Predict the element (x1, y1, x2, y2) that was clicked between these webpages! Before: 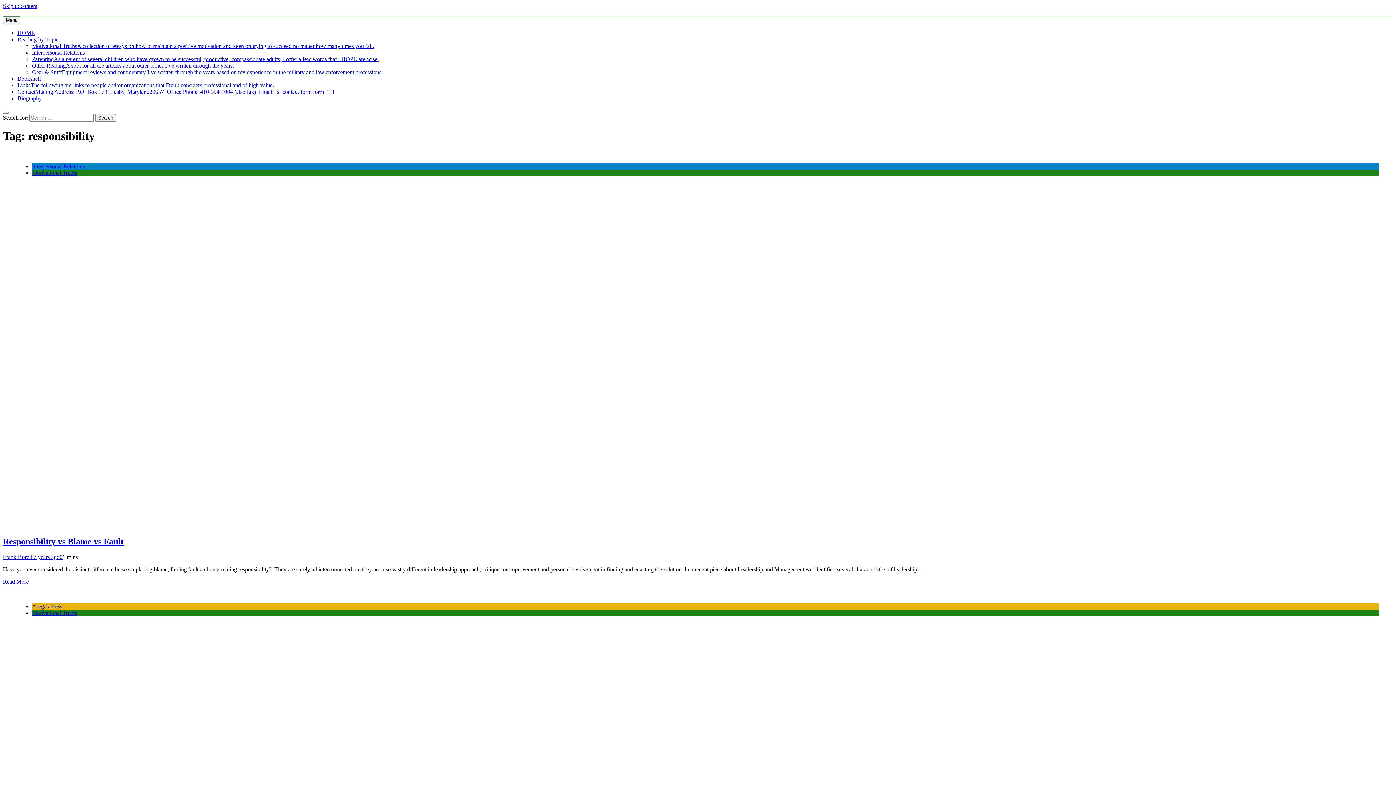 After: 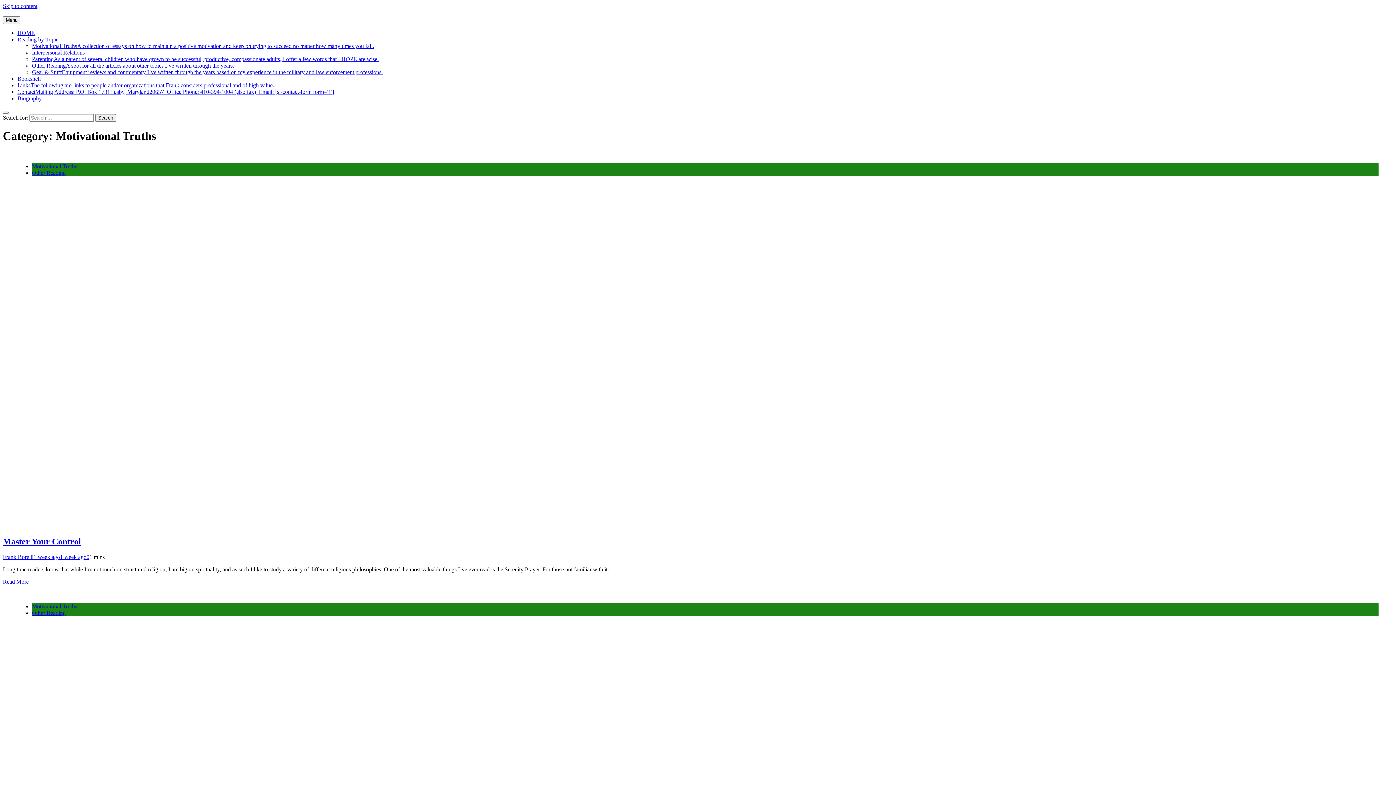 Action: label: Motivational TruthsA collection of essays on how to maintain a positive motivation and keep on trying to succeed no matter how many times you fail. bbox: (32, 42, 374, 49)